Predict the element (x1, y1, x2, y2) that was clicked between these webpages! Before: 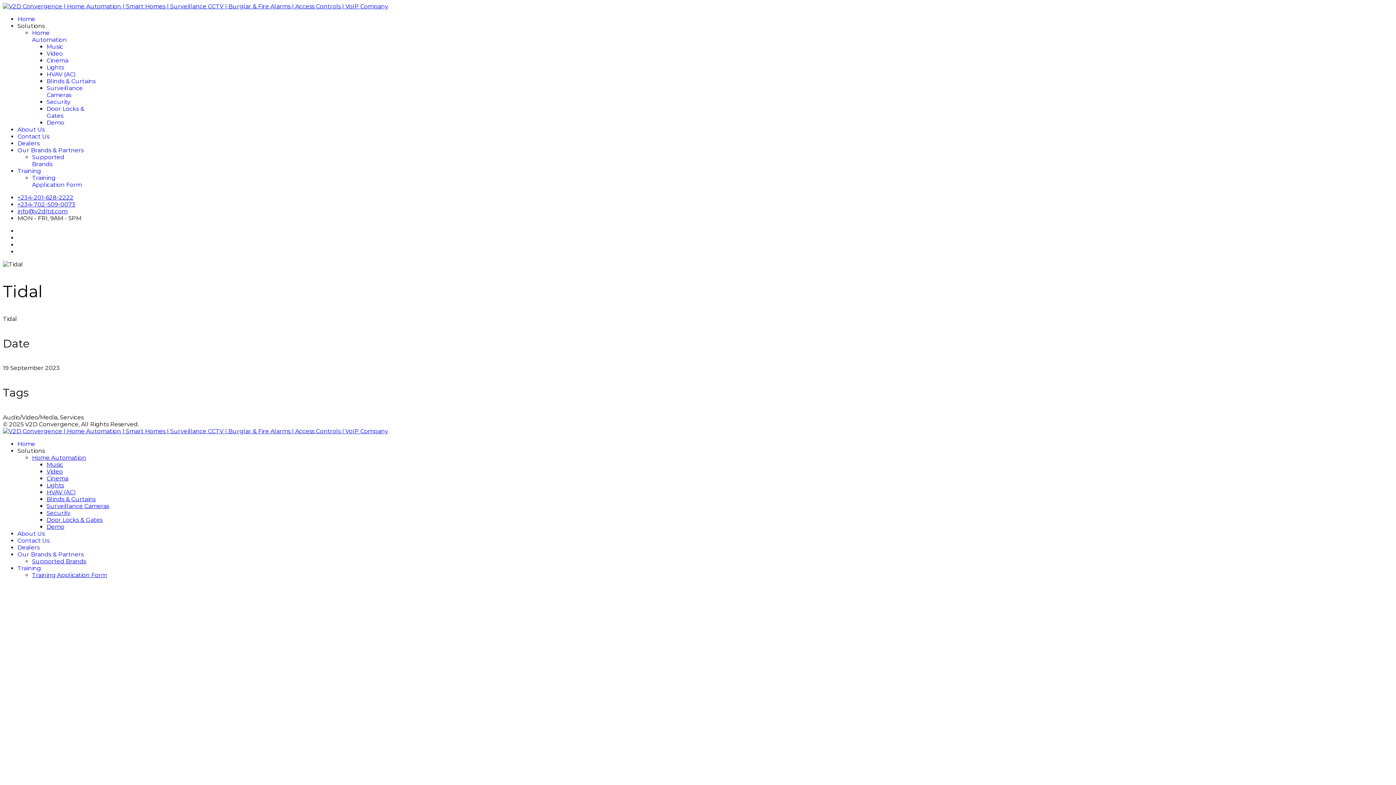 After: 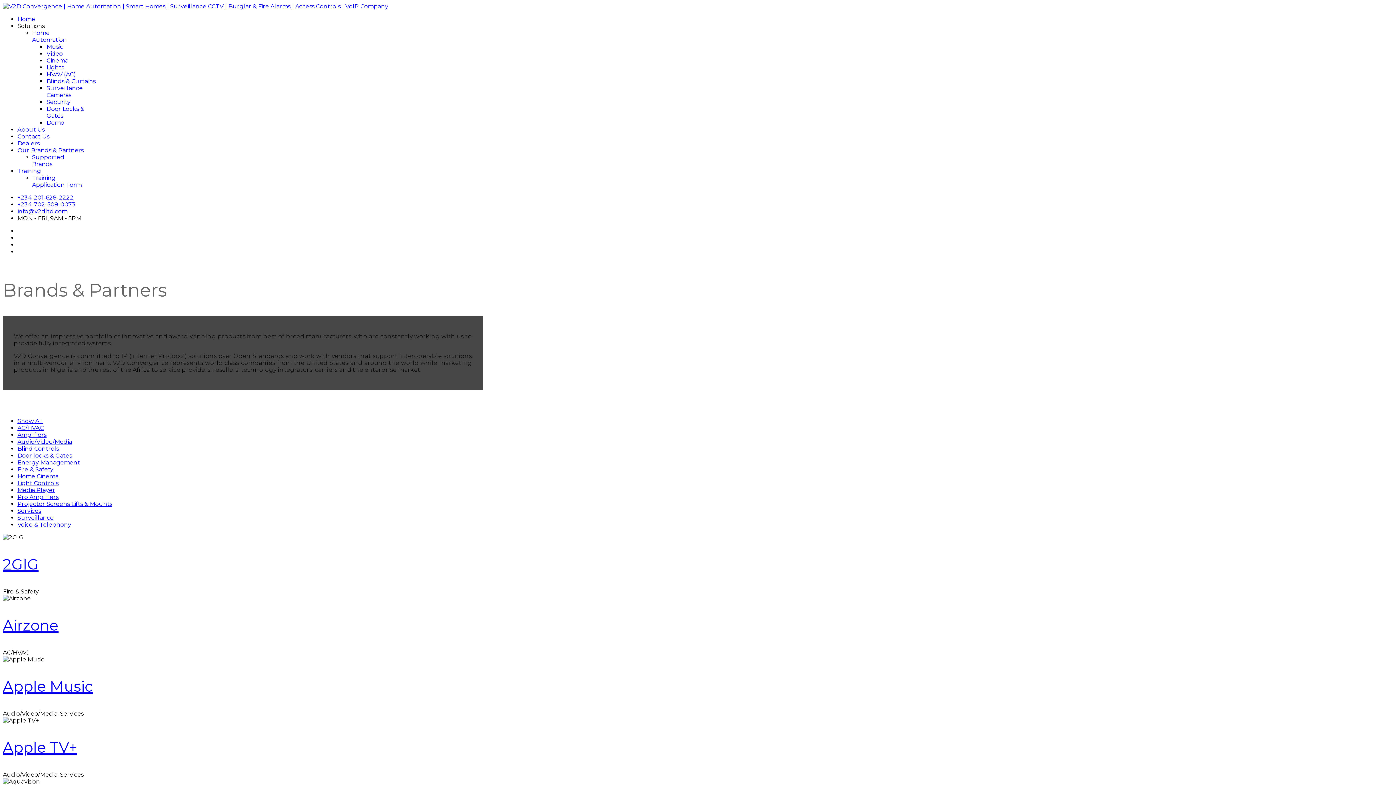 Action: label: Our Brands & Partners bbox: (17, 146, 83, 153)